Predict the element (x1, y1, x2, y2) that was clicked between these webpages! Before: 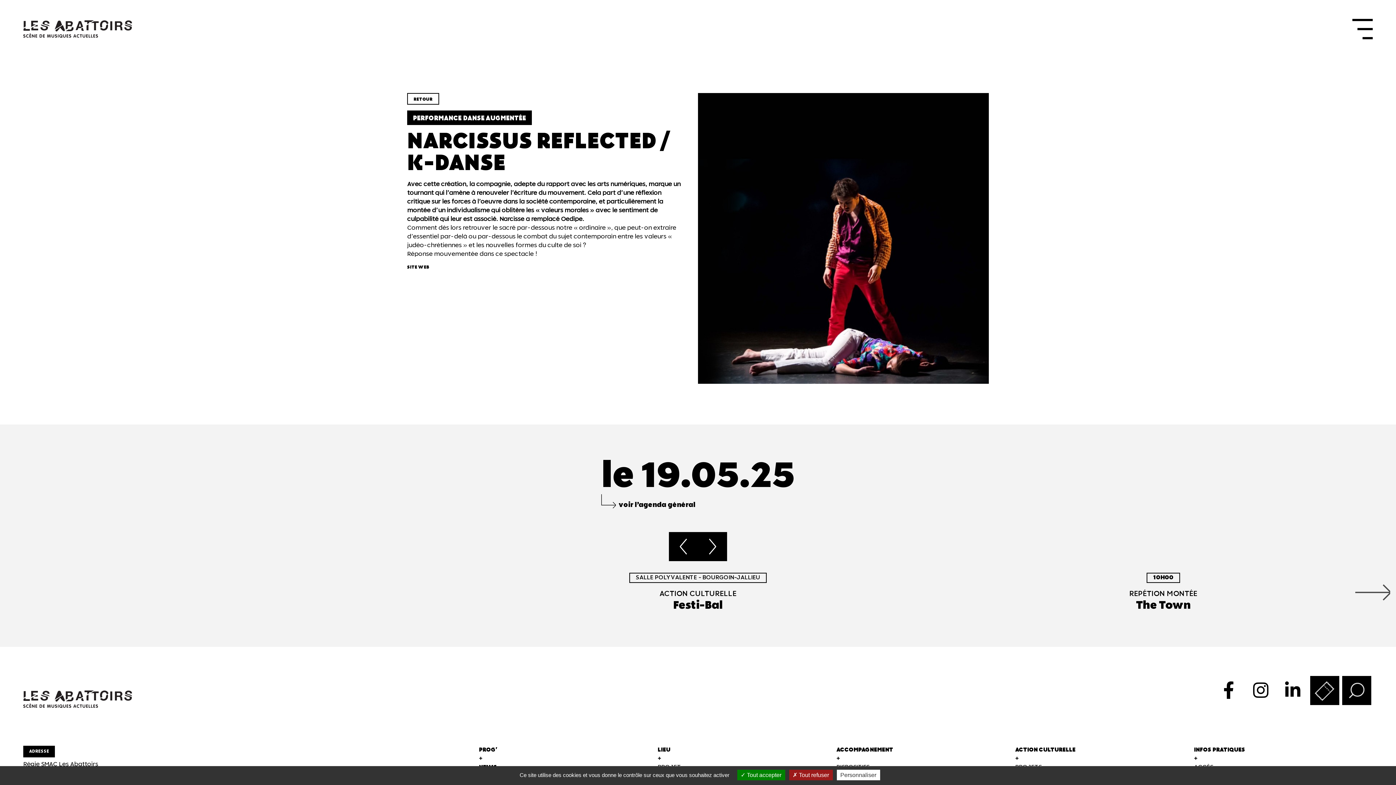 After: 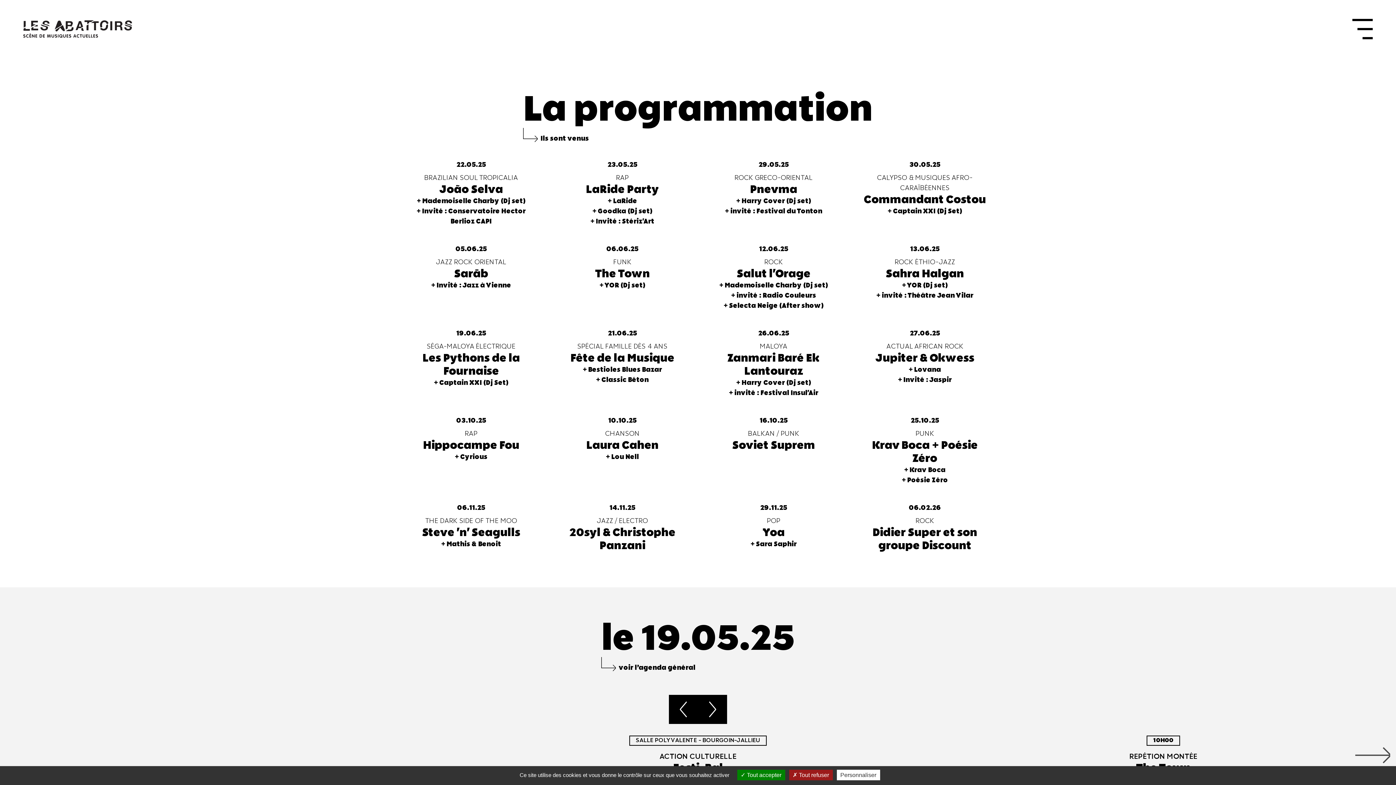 Action: label: PROG' bbox: (479, 746, 497, 754)